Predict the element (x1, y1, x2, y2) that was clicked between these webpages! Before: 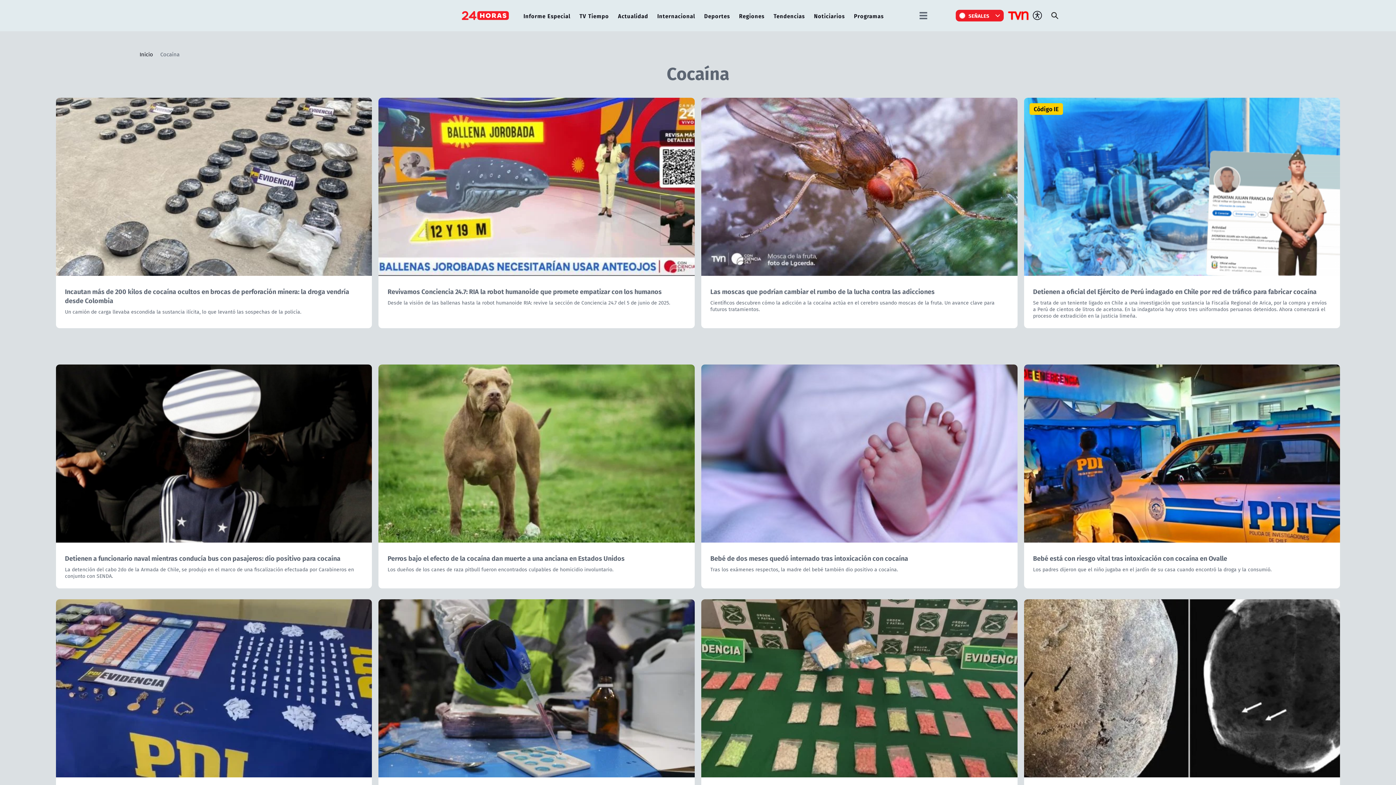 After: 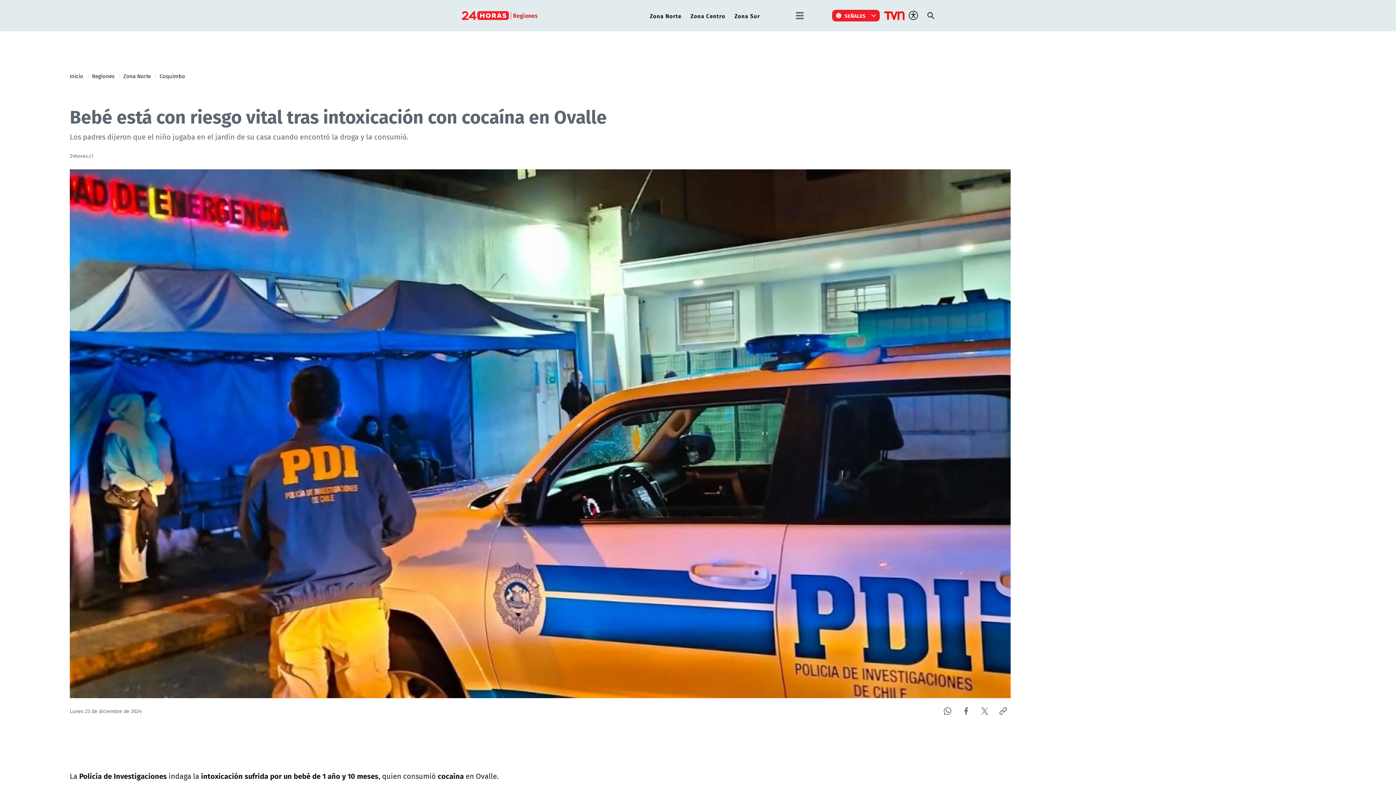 Action: bbox: (1024, 364, 1340, 588) label: Bebé está con riesgo vital tras intoxicación con cocaína en Ovalle

Los padres dijeron que el niño jugaba en el jardín de su casa cuando encontró la droga y la consumió.